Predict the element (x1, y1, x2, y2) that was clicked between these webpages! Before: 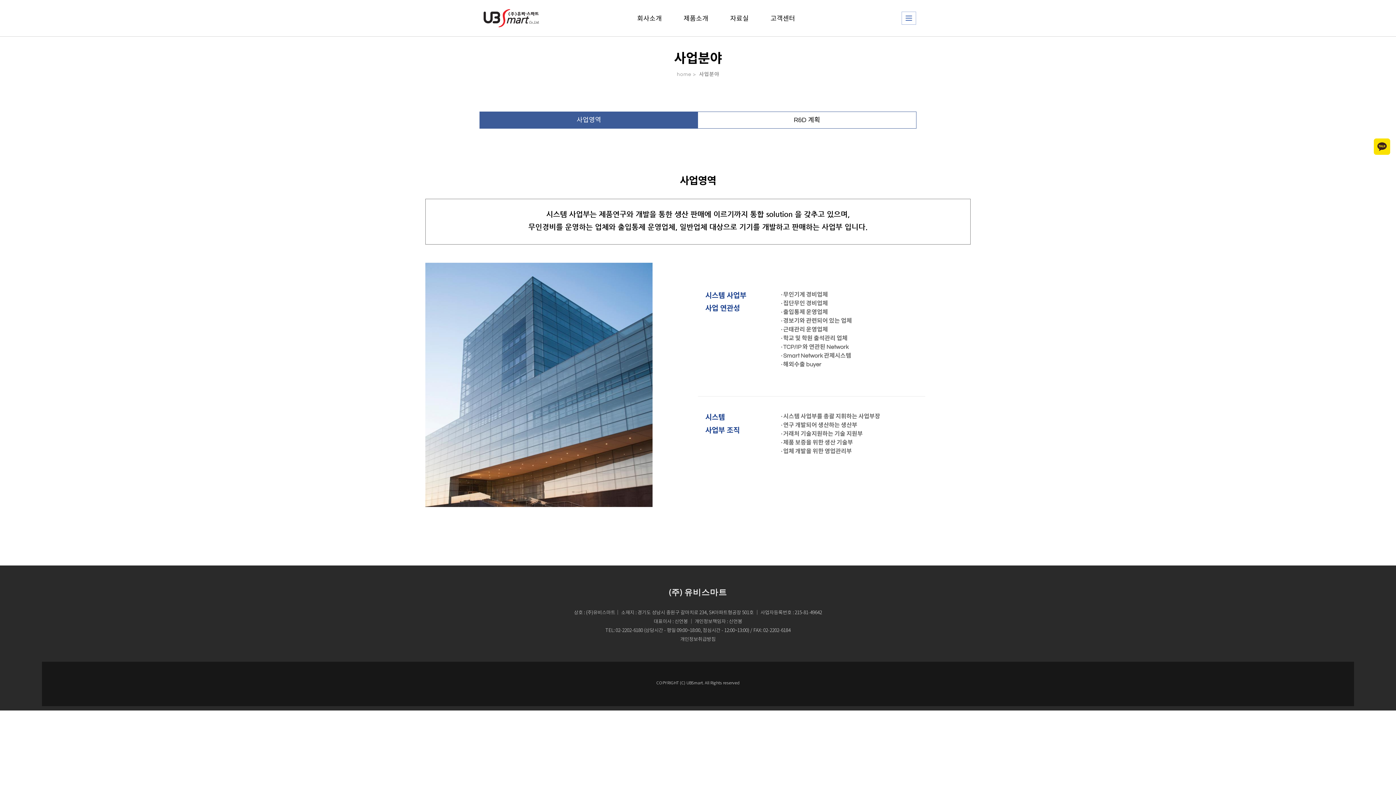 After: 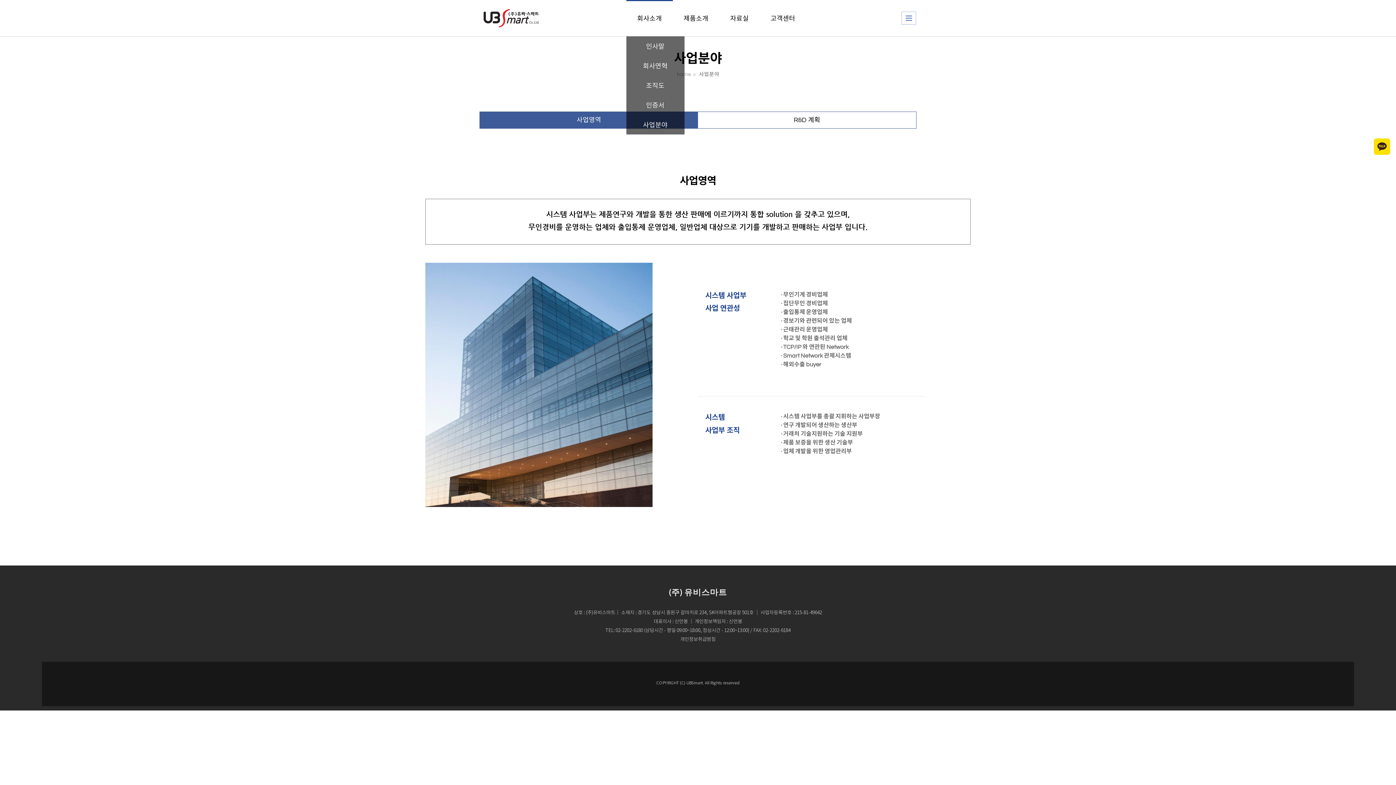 Action: bbox: (626, 0, 672, 36) label: 회사소개